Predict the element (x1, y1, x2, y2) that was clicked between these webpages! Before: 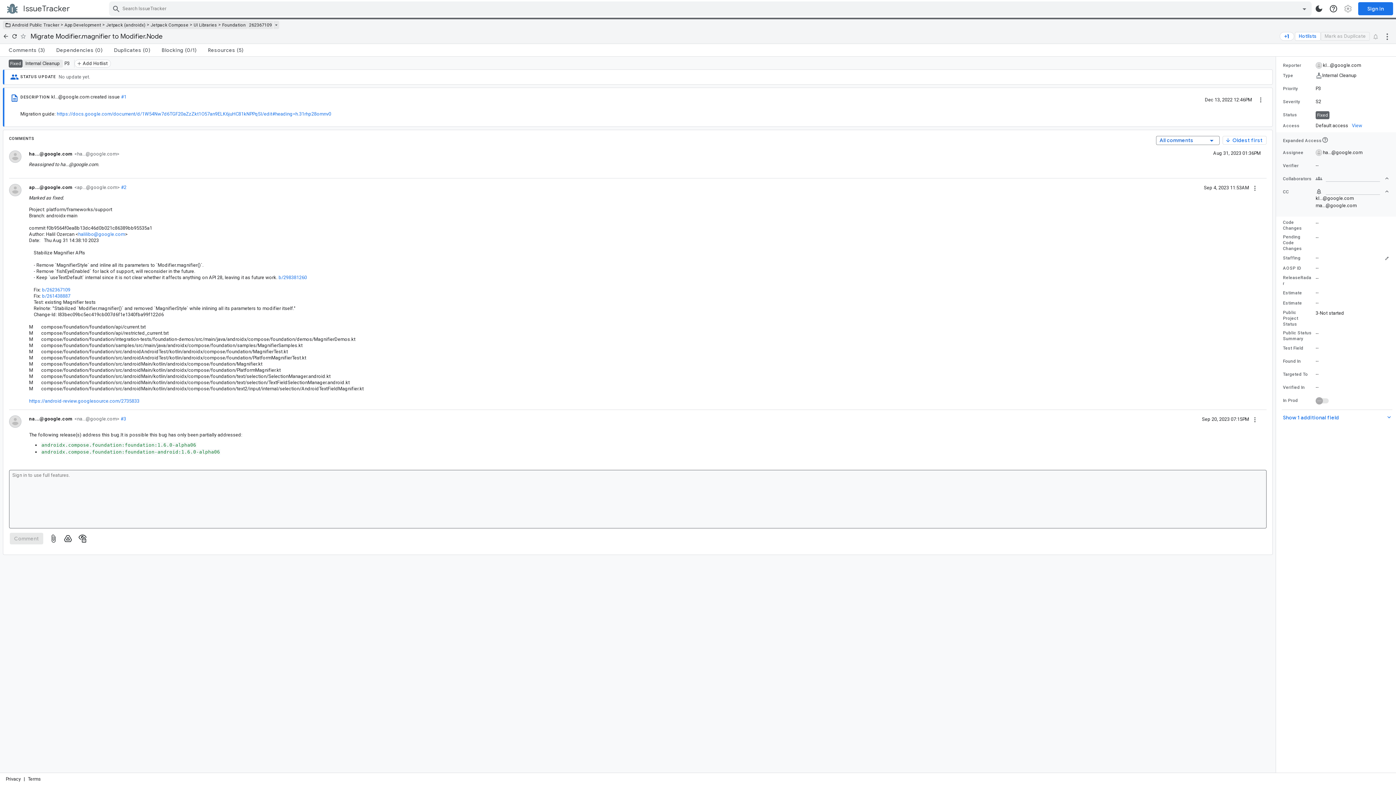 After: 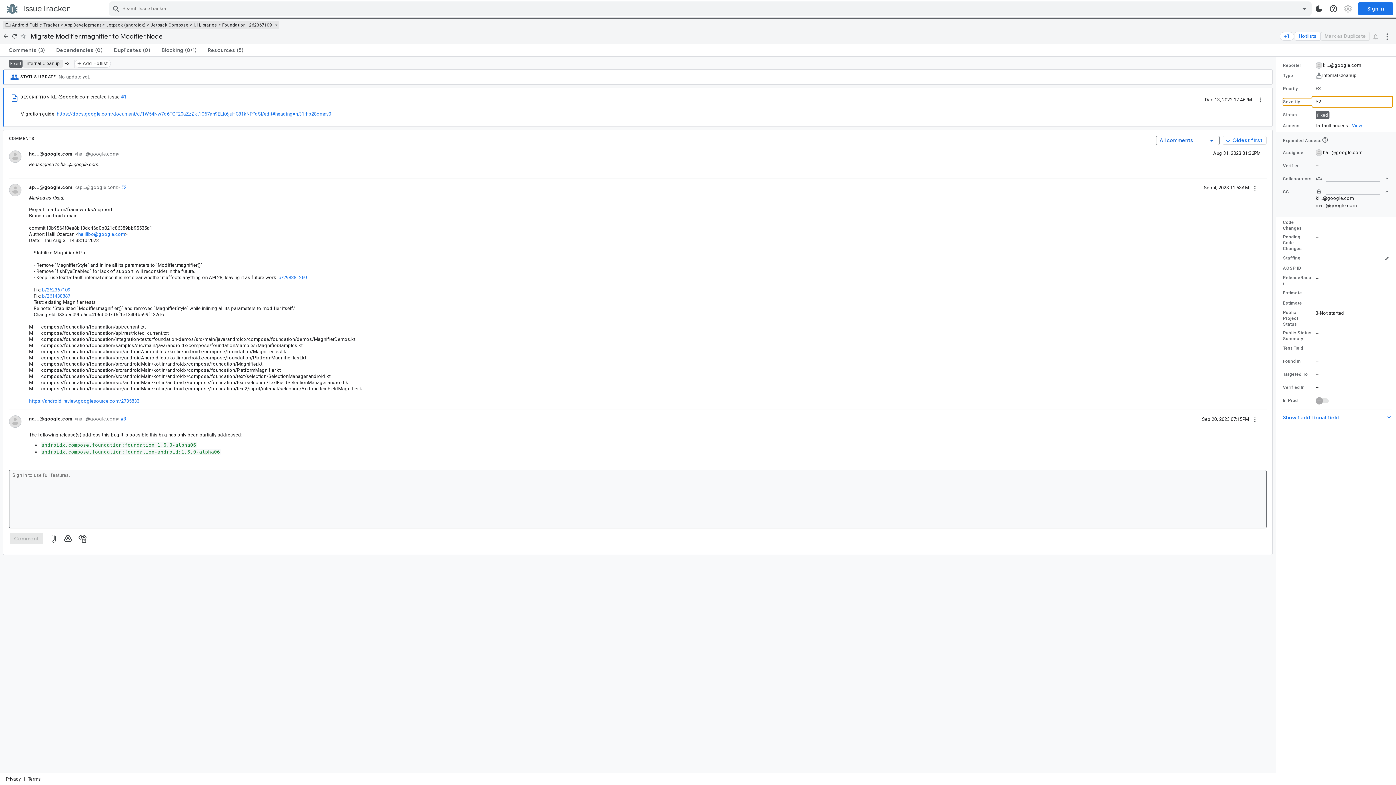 Action: bbox: (1283, 98, 1389, 105) label: Severity value is S2